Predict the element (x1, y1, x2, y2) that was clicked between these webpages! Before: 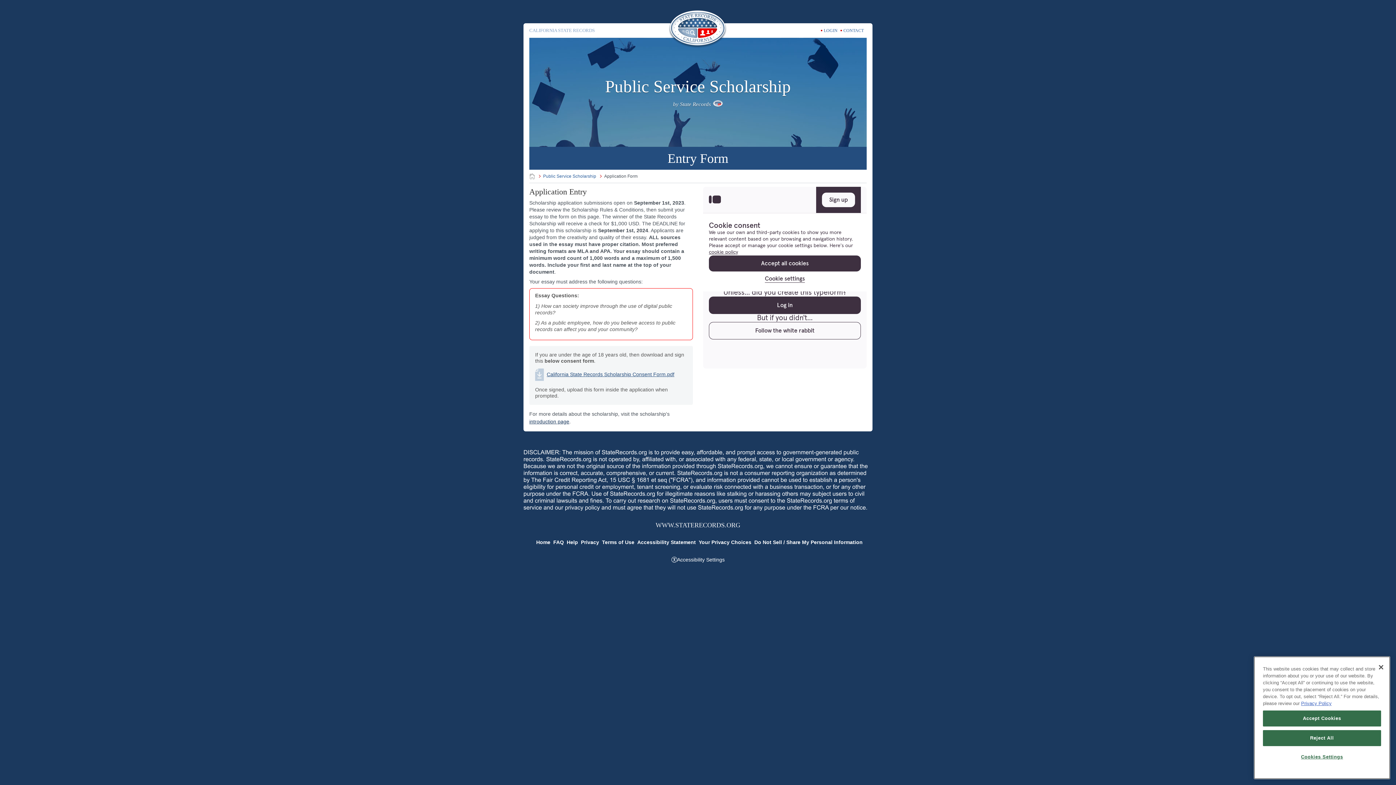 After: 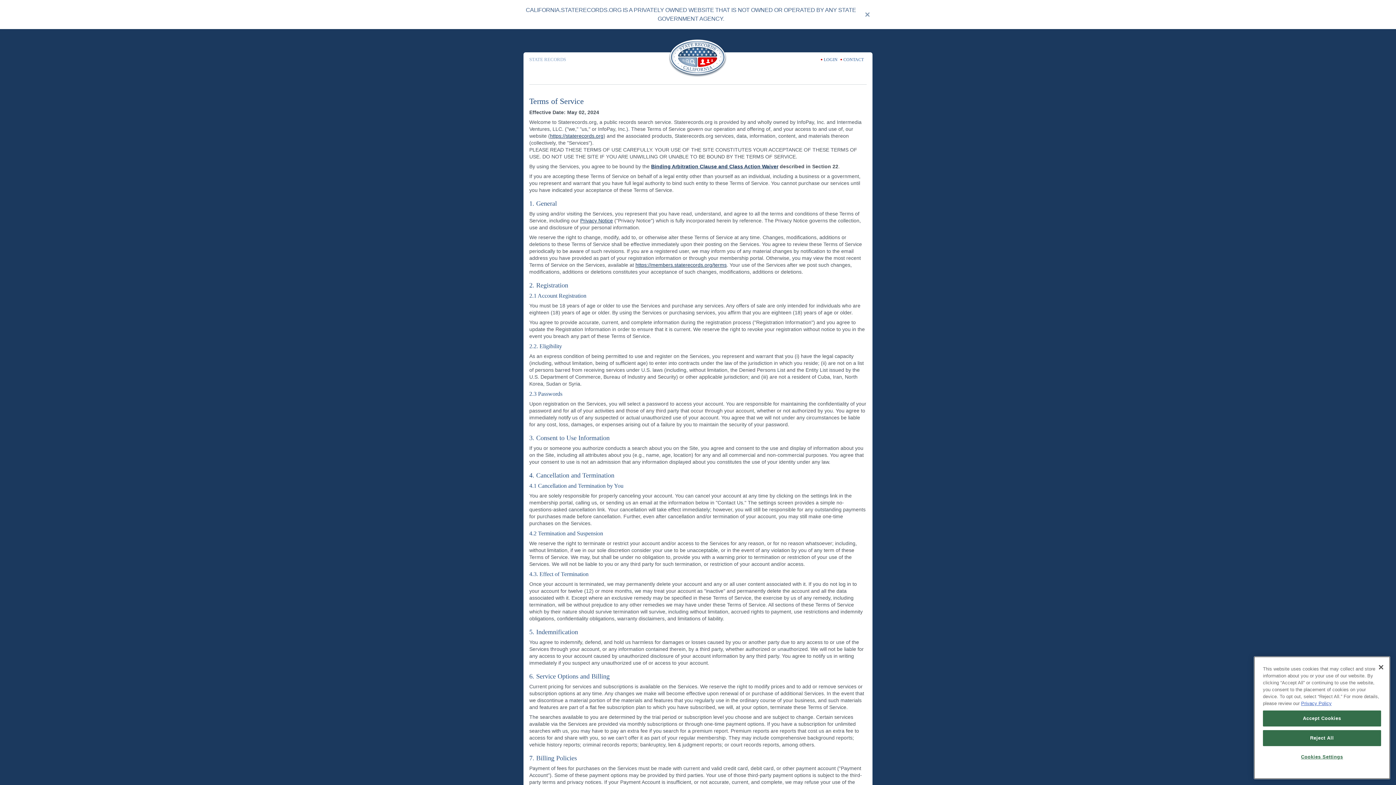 Action: label: Terms of Use bbox: (599, 539, 634, 545)